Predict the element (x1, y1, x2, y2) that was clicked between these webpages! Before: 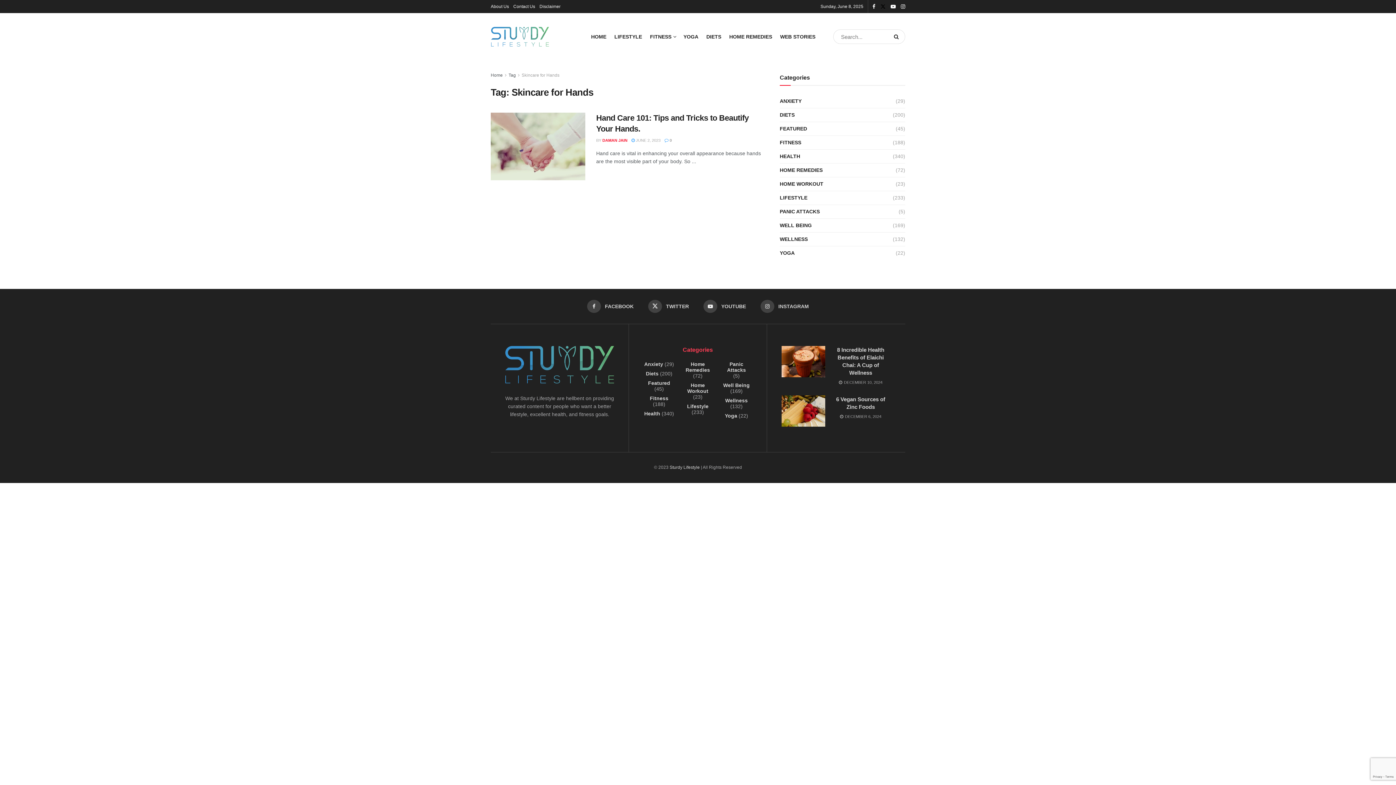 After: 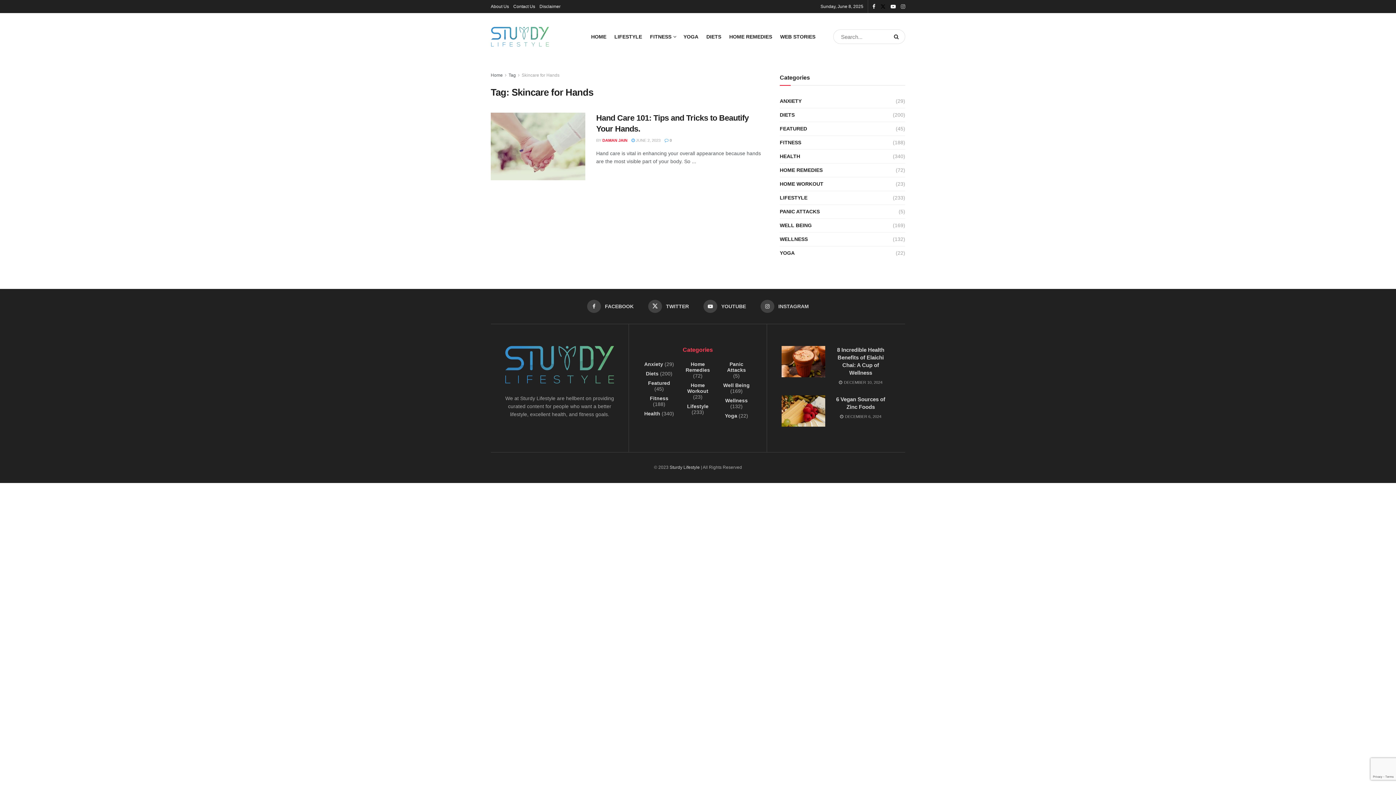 Action: label: Find us on Instagram bbox: (901, 0, 905, 13)